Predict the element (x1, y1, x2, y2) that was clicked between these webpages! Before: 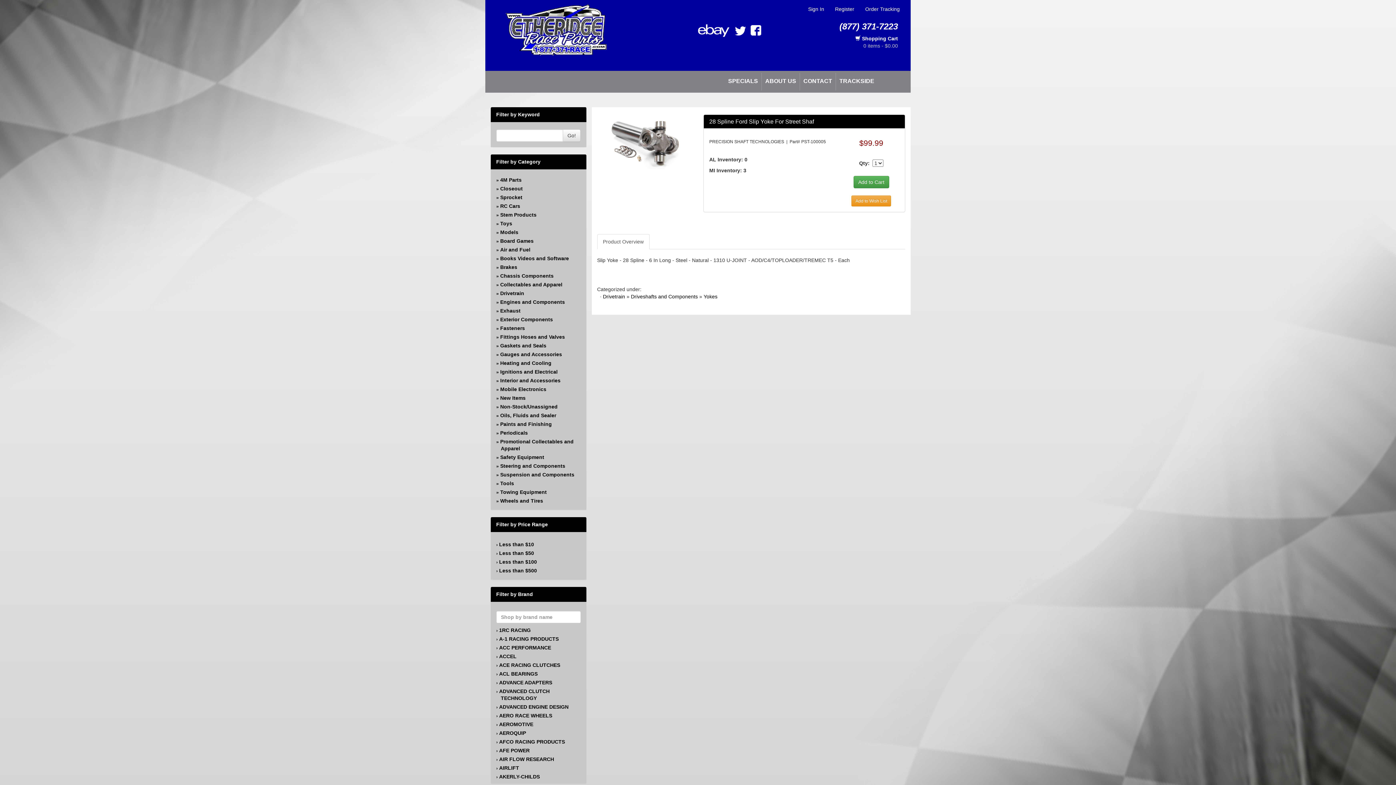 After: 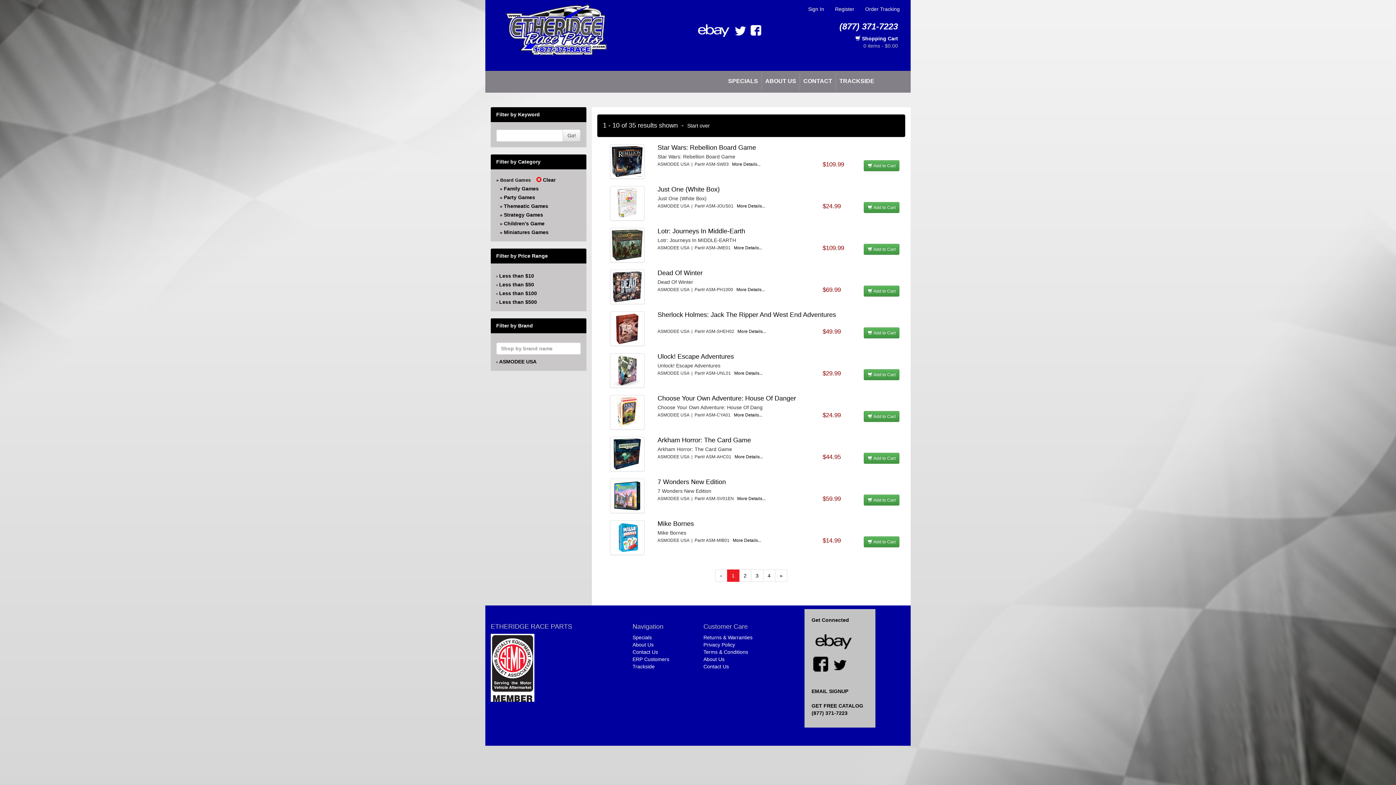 Action: label: Board Games bbox: (500, 238, 533, 244)